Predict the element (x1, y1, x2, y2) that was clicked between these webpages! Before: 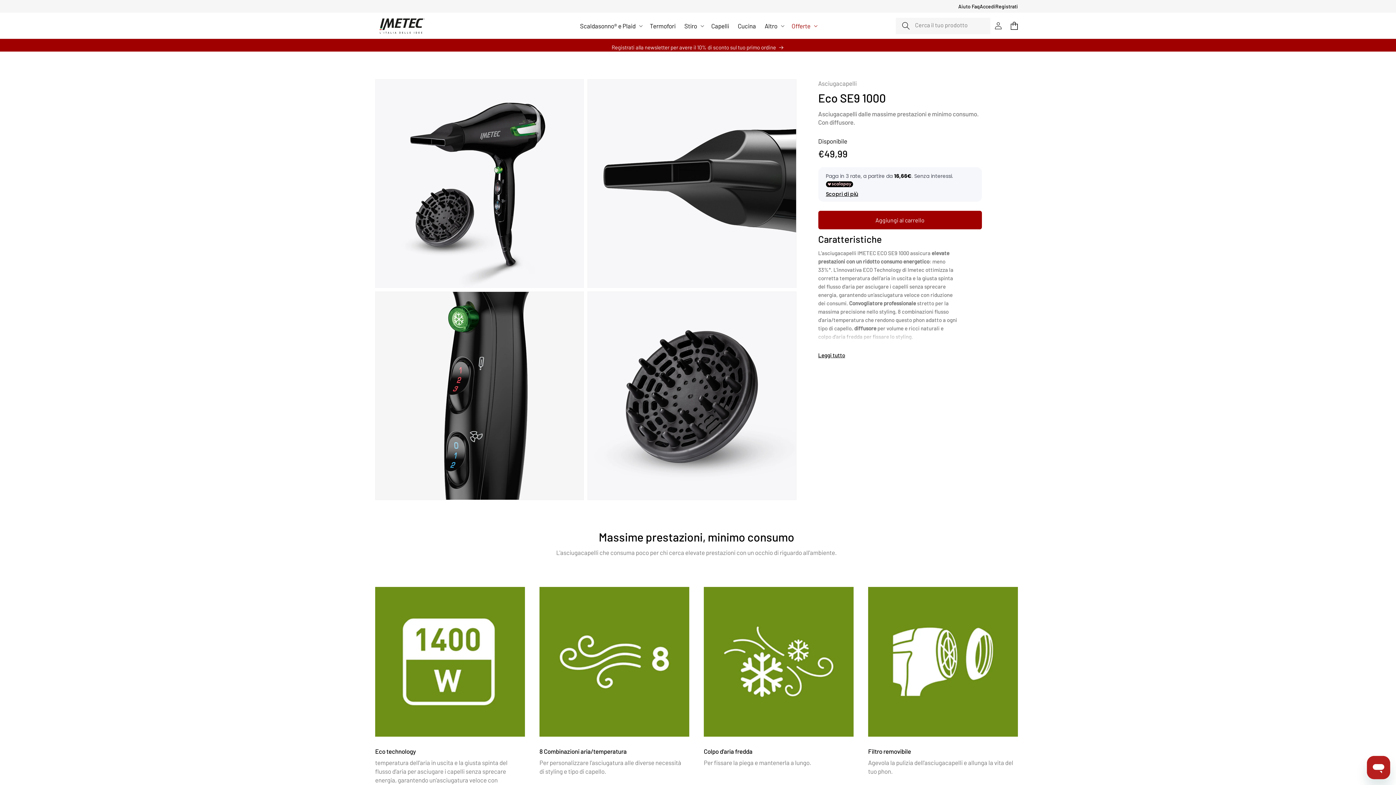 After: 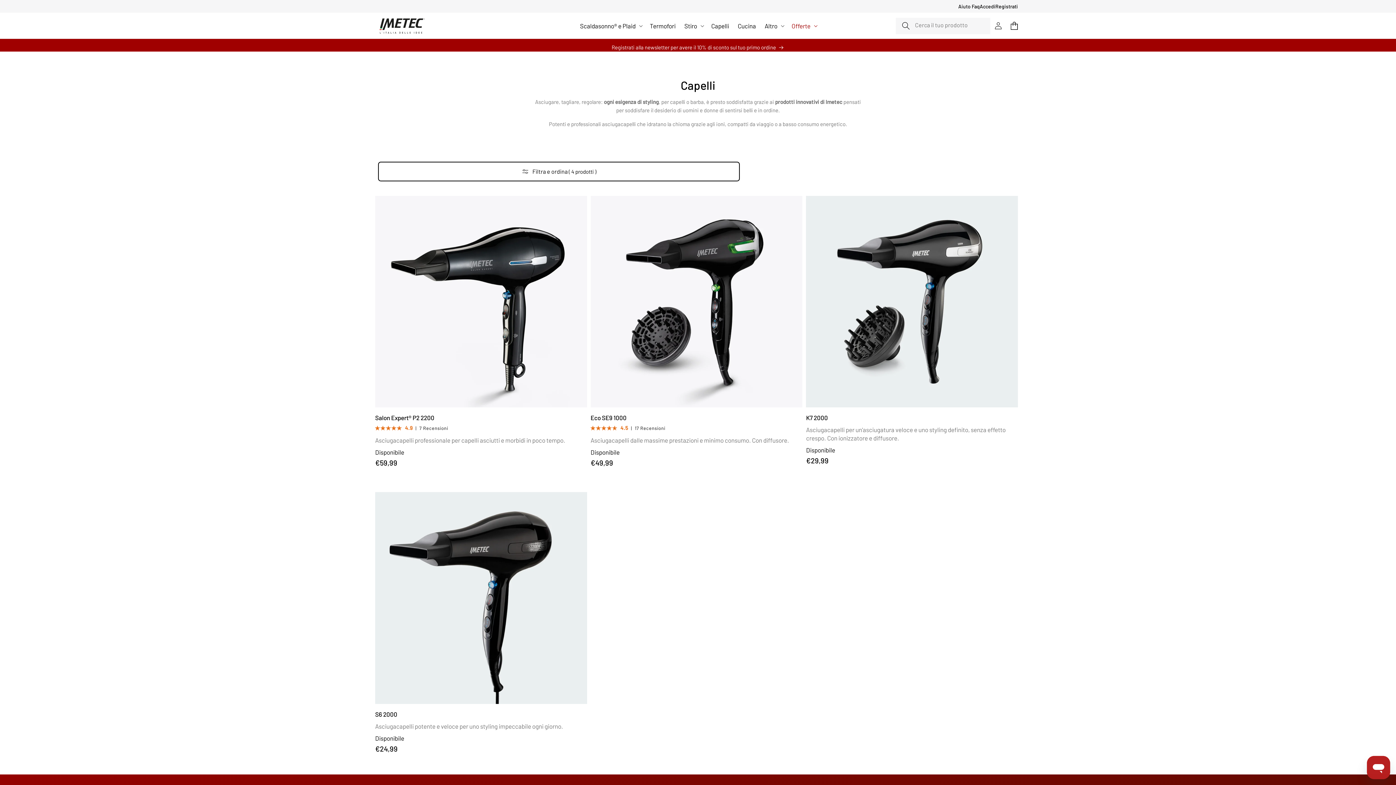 Action: label: Capelli bbox: (707, 18, 733, 33)